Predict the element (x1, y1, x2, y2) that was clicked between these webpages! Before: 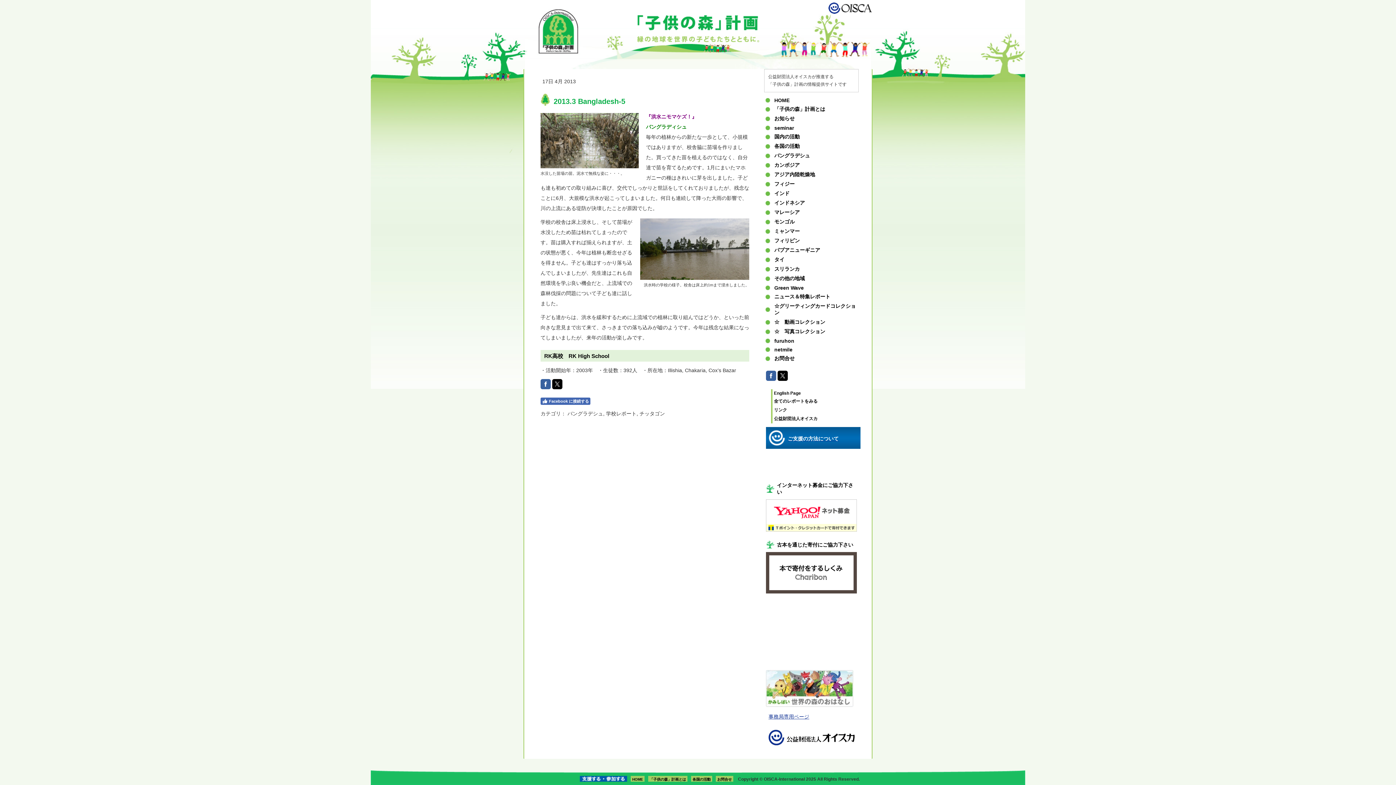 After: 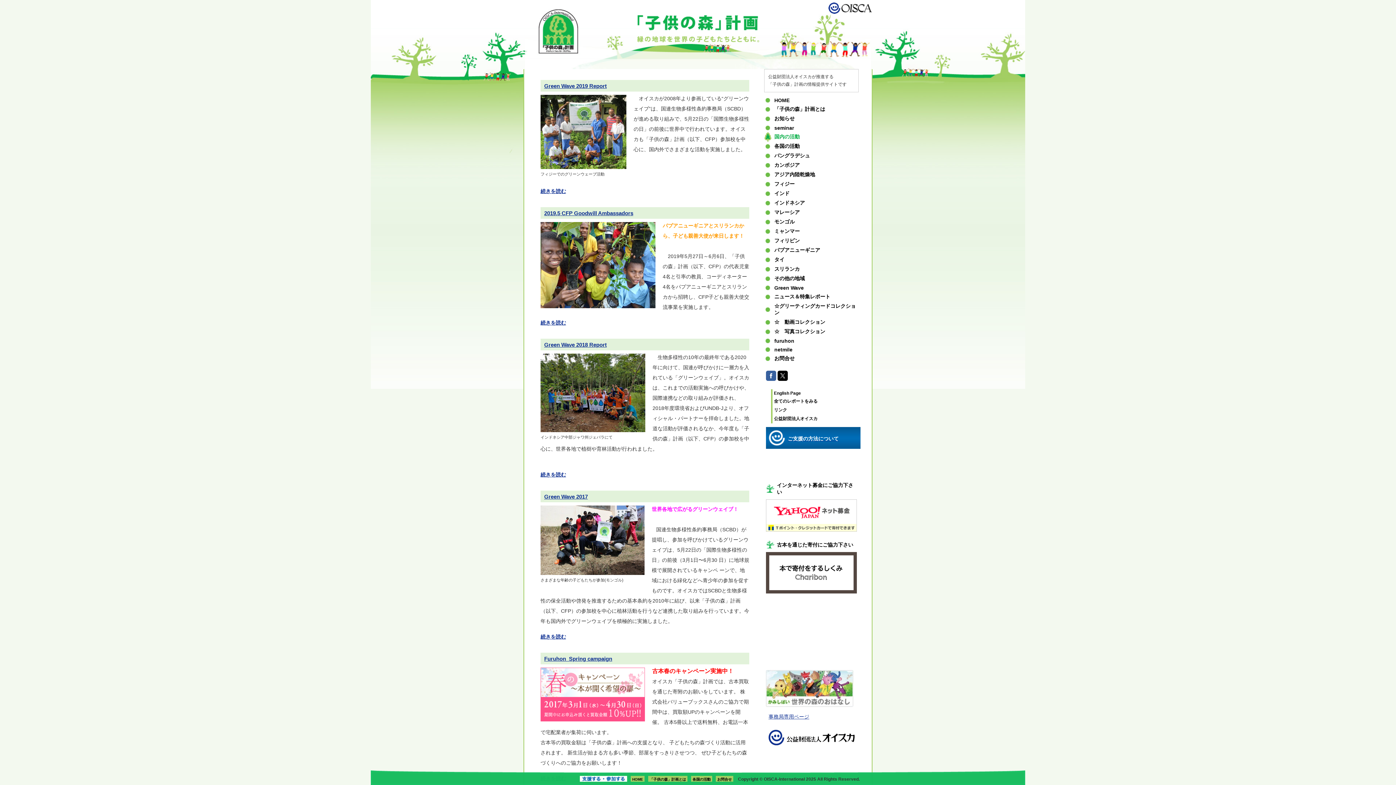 Action: bbox: (764, 132, 858, 141) label: 国内の活動